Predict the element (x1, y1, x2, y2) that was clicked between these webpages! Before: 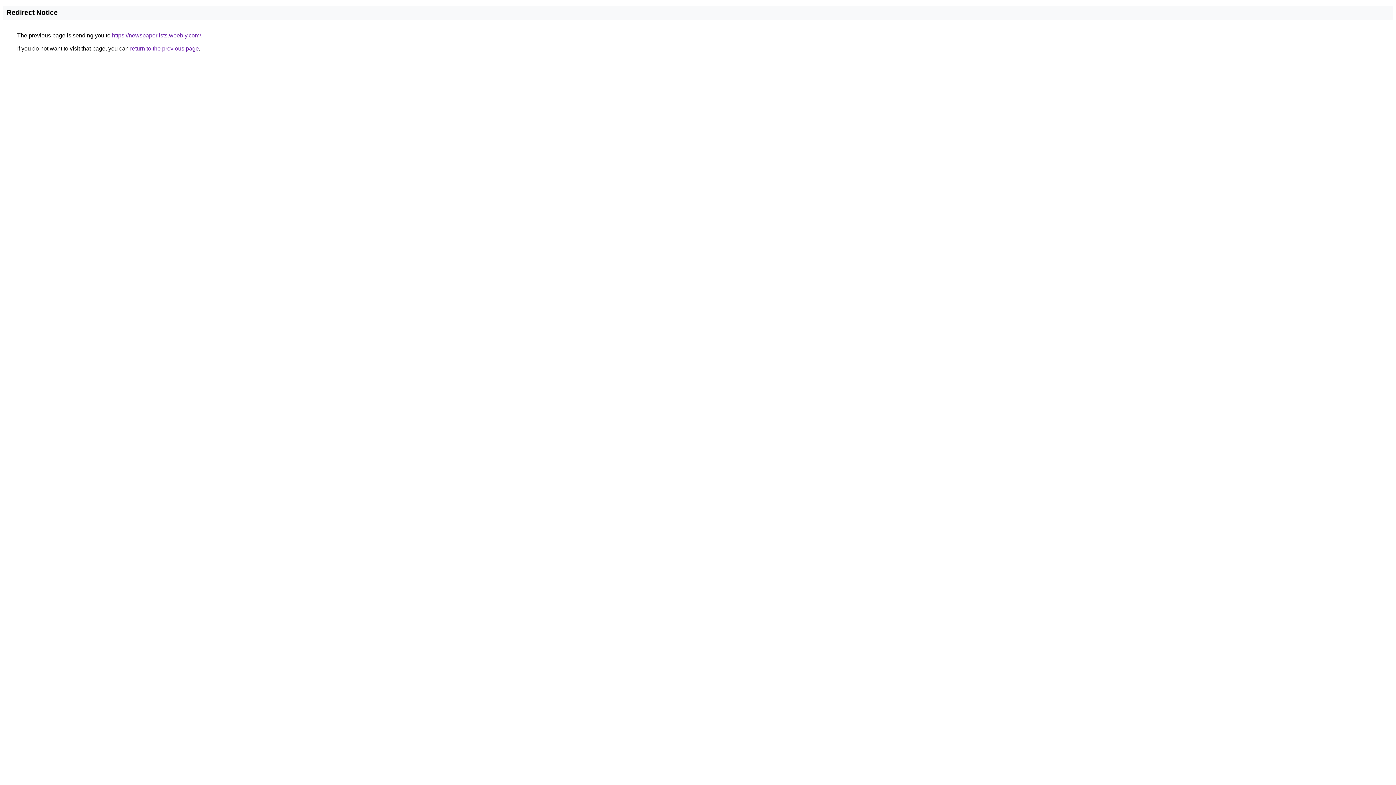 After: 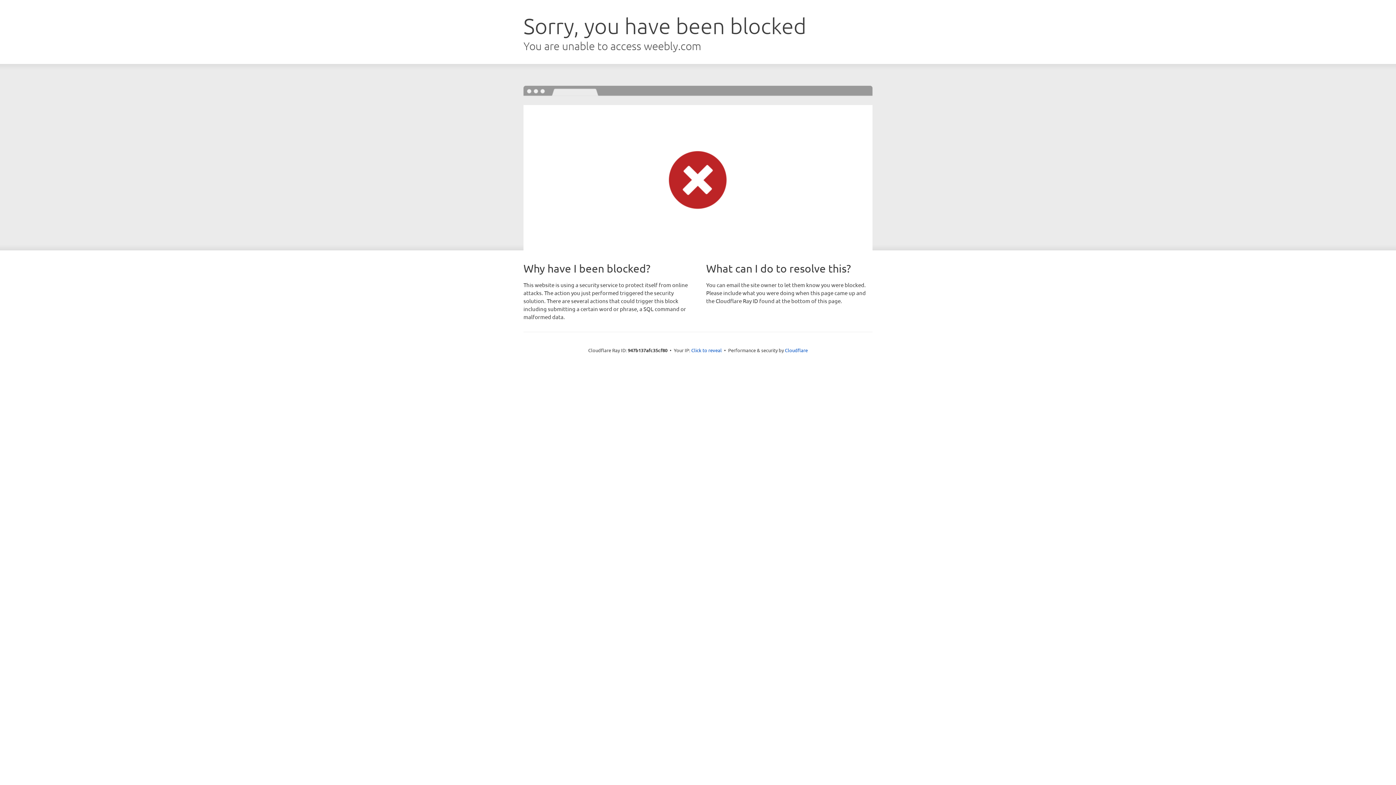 Action: label: https://newspaperlists.weebly.com/ bbox: (112, 32, 201, 38)